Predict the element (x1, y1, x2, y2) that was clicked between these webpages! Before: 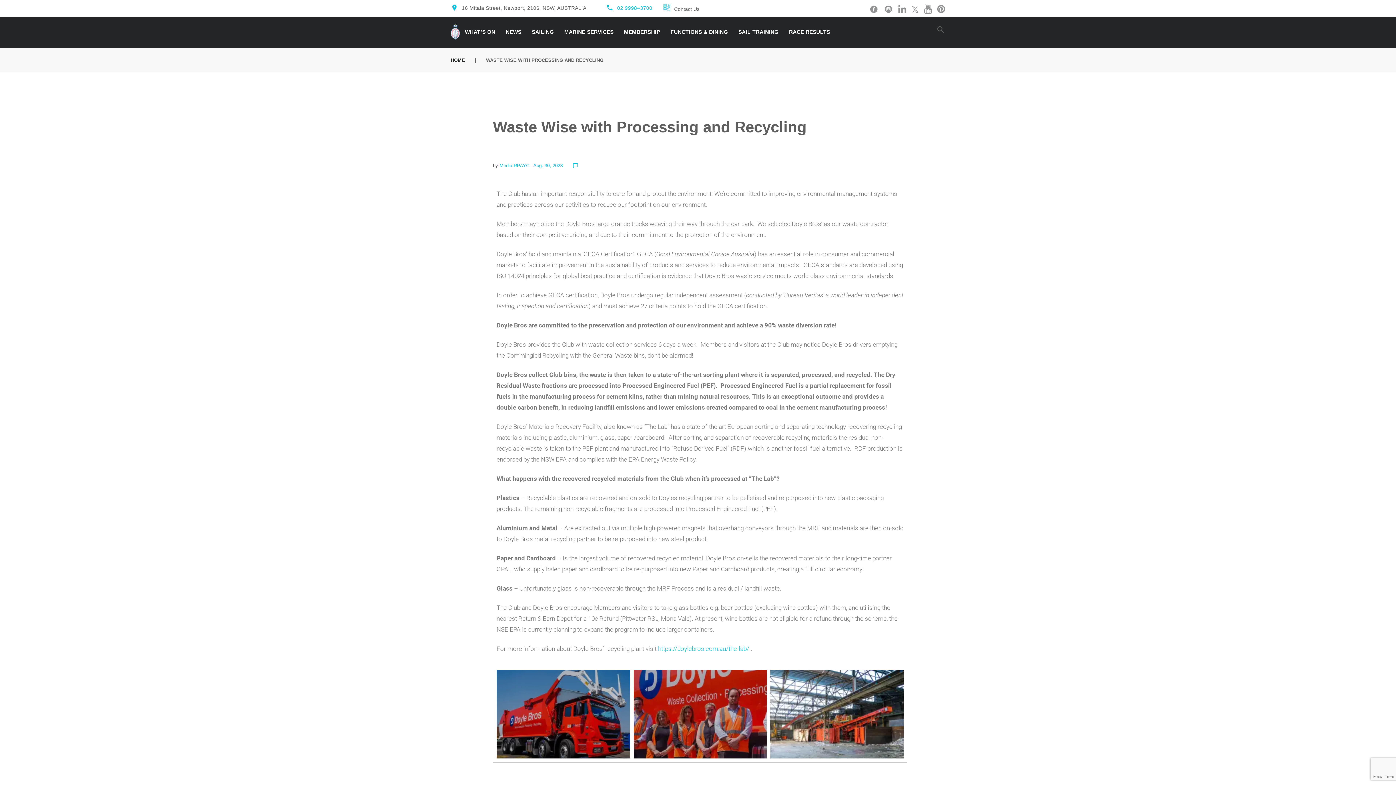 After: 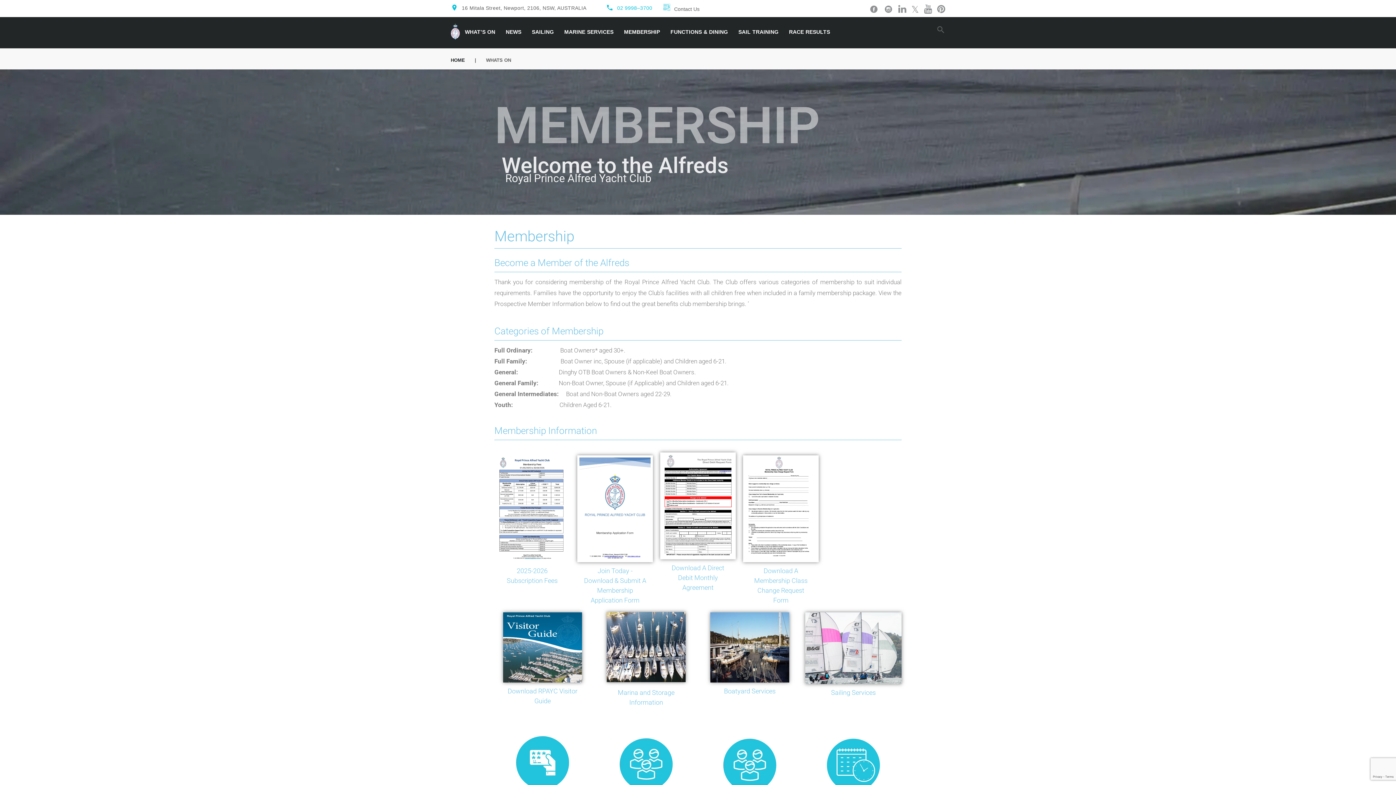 Action: label: MEMBERSHIP bbox: (618, 22, 665, 42)